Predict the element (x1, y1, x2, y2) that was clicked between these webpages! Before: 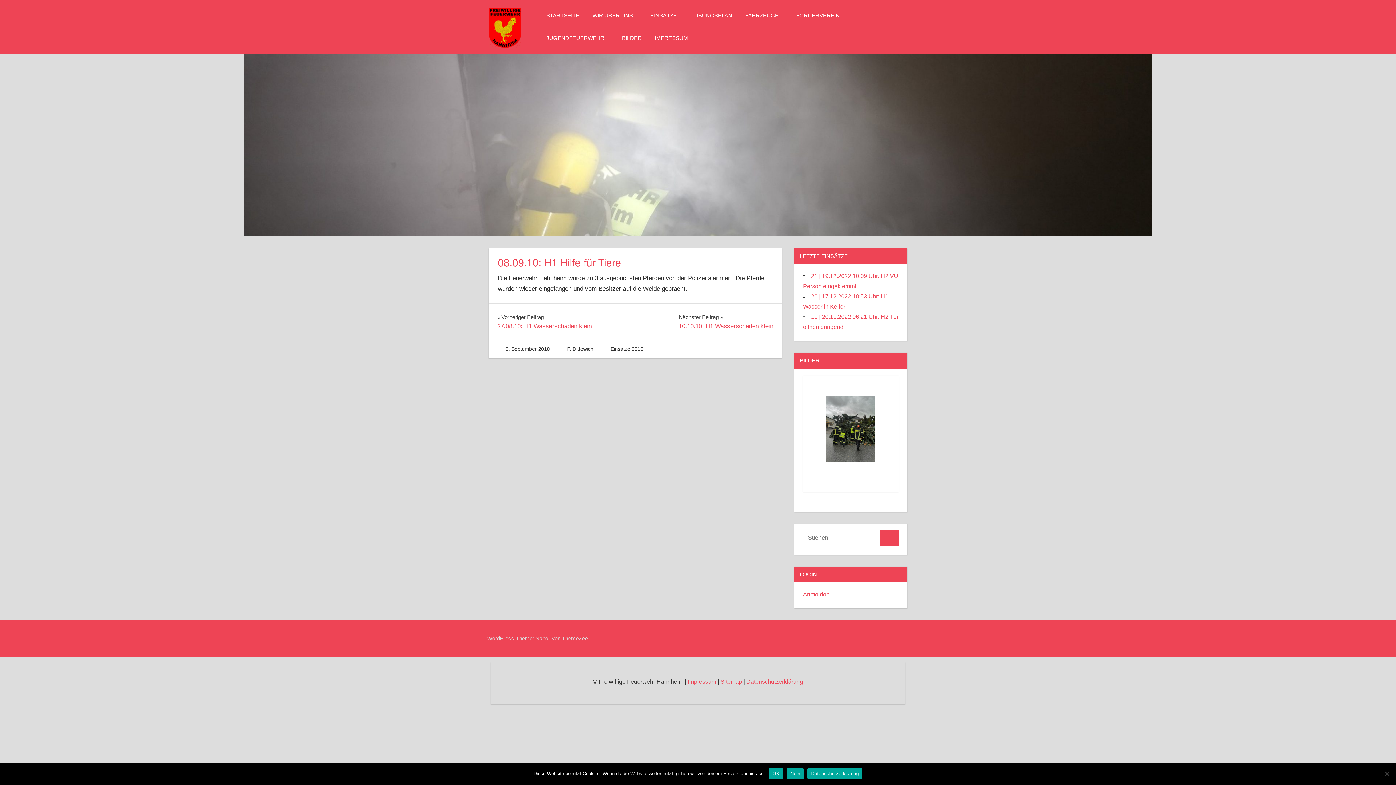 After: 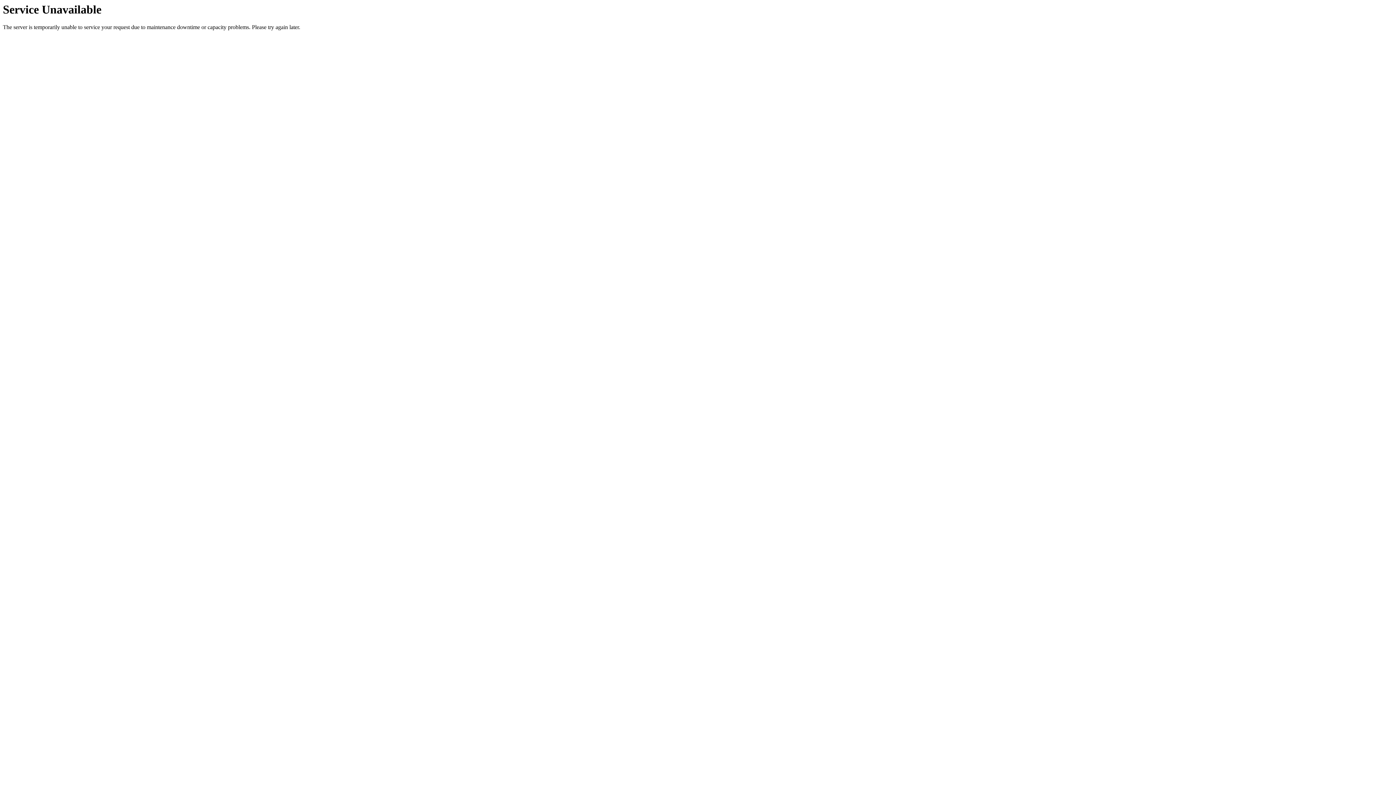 Action: bbox: (880, 529, 898, 546) label: Suchen